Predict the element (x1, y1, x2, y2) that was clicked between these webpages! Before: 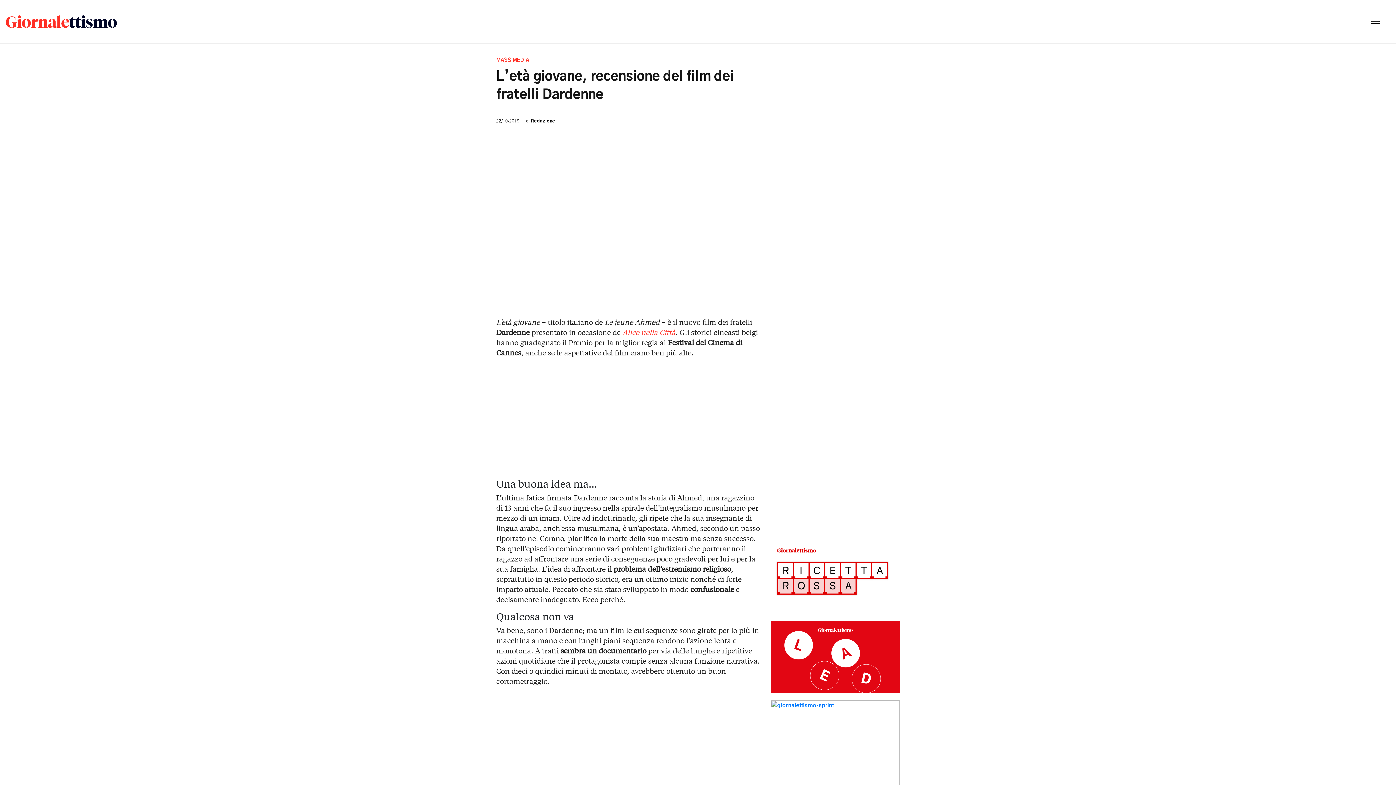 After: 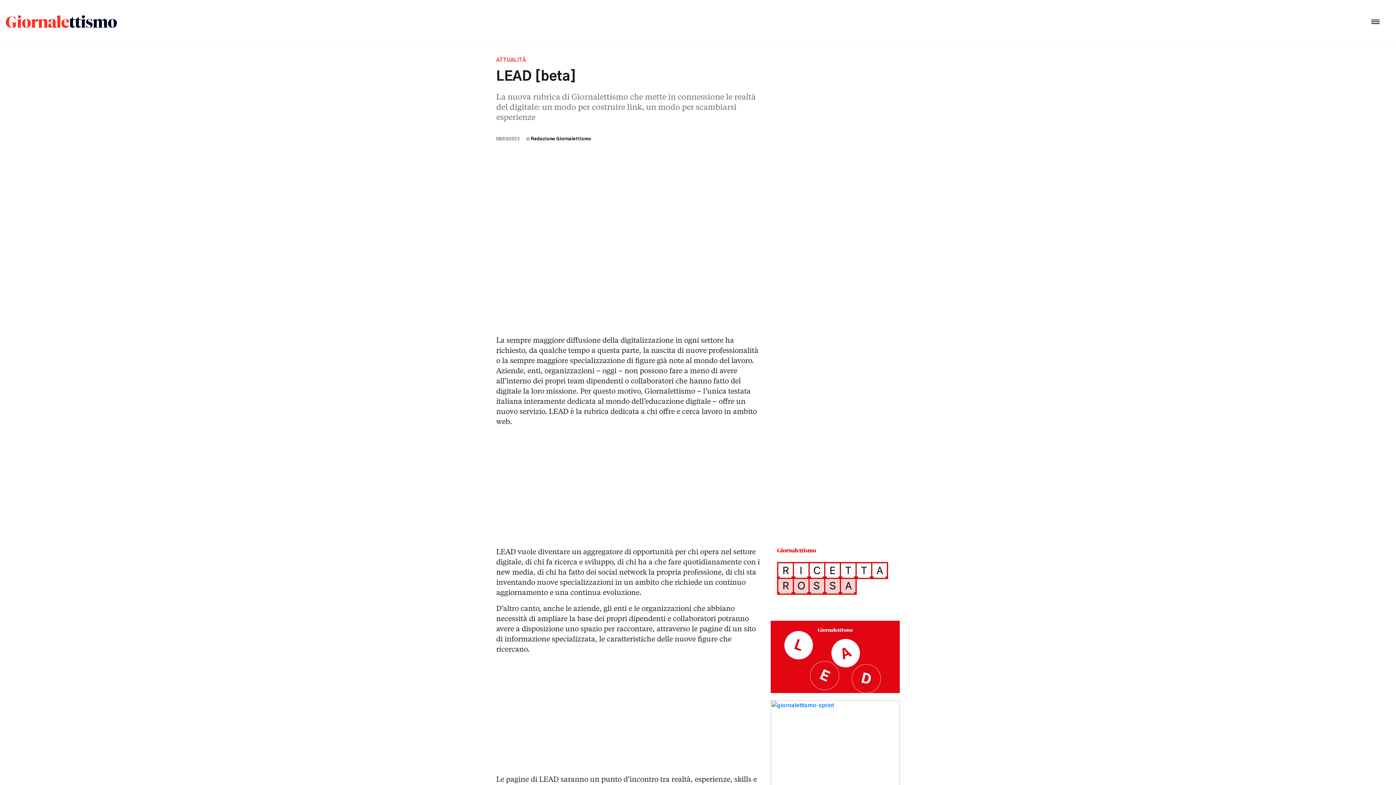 Action: bbox: (770, 653, 900, 660)